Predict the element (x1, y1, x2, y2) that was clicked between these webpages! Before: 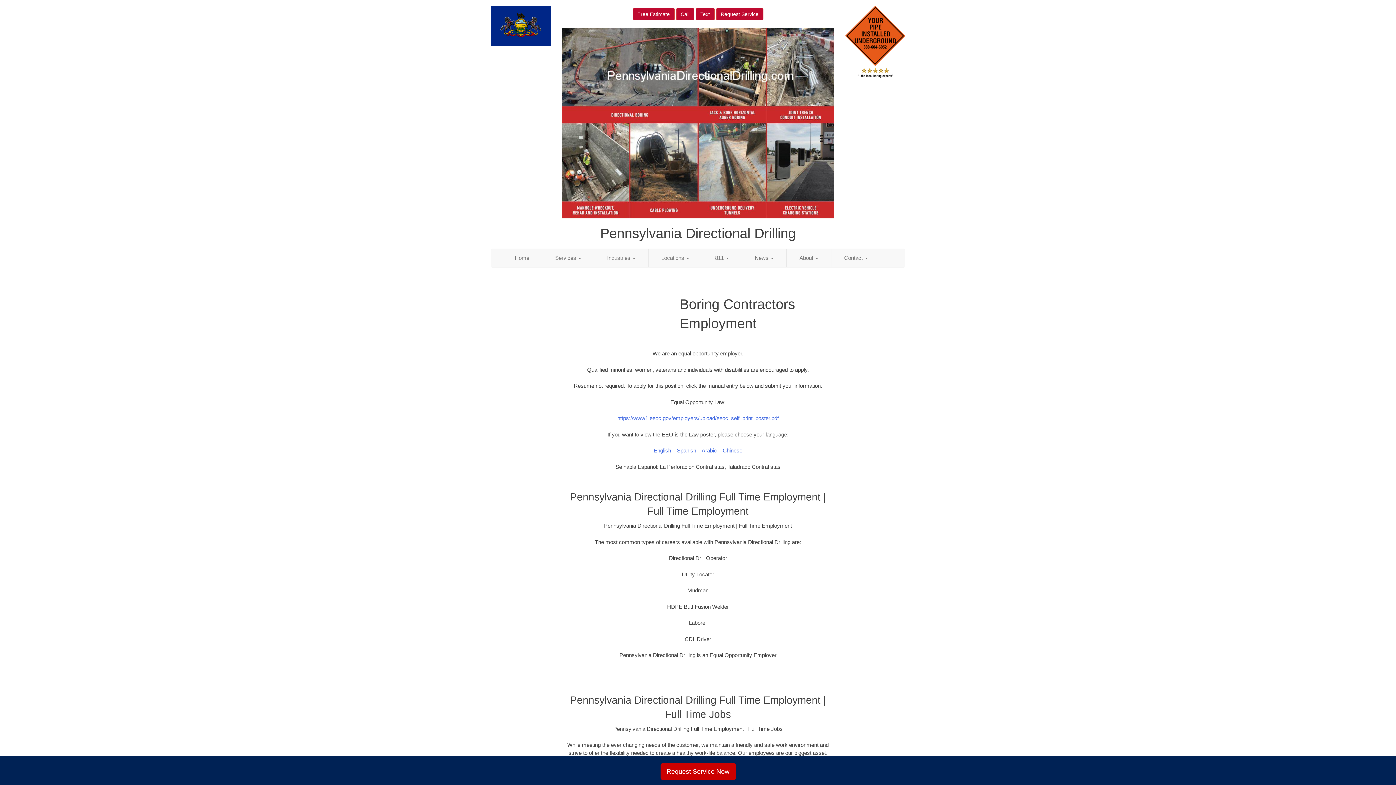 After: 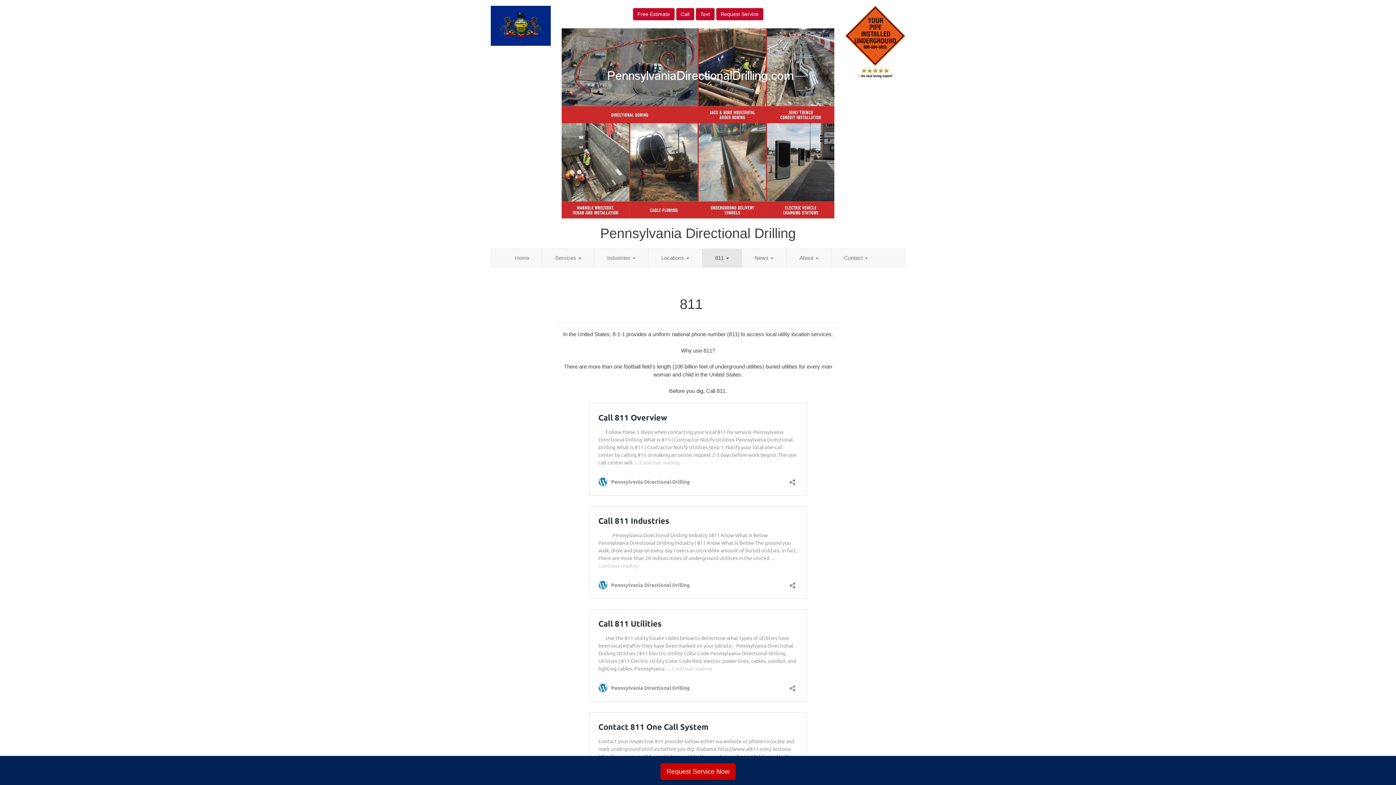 Action: label: 811  bbox: (702, 248, 742, 267)